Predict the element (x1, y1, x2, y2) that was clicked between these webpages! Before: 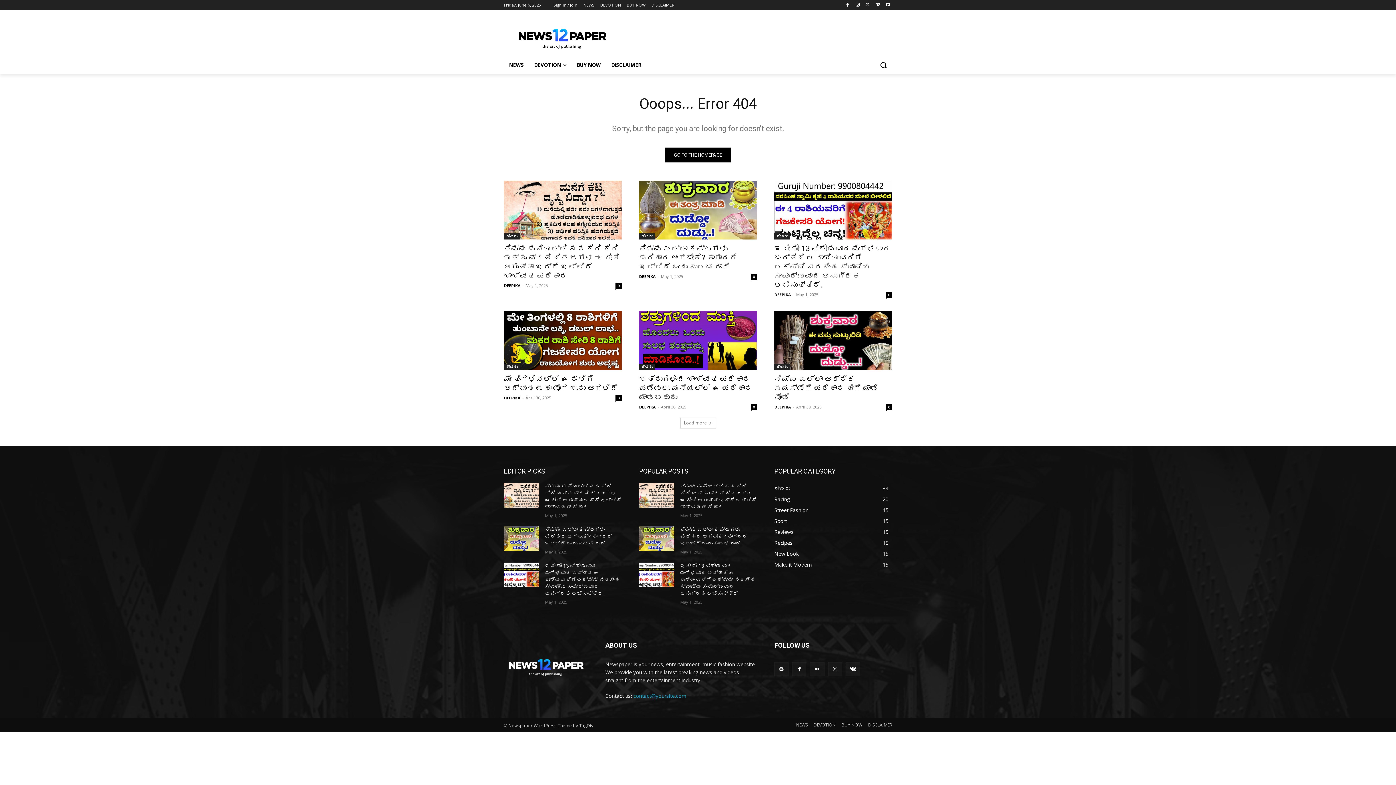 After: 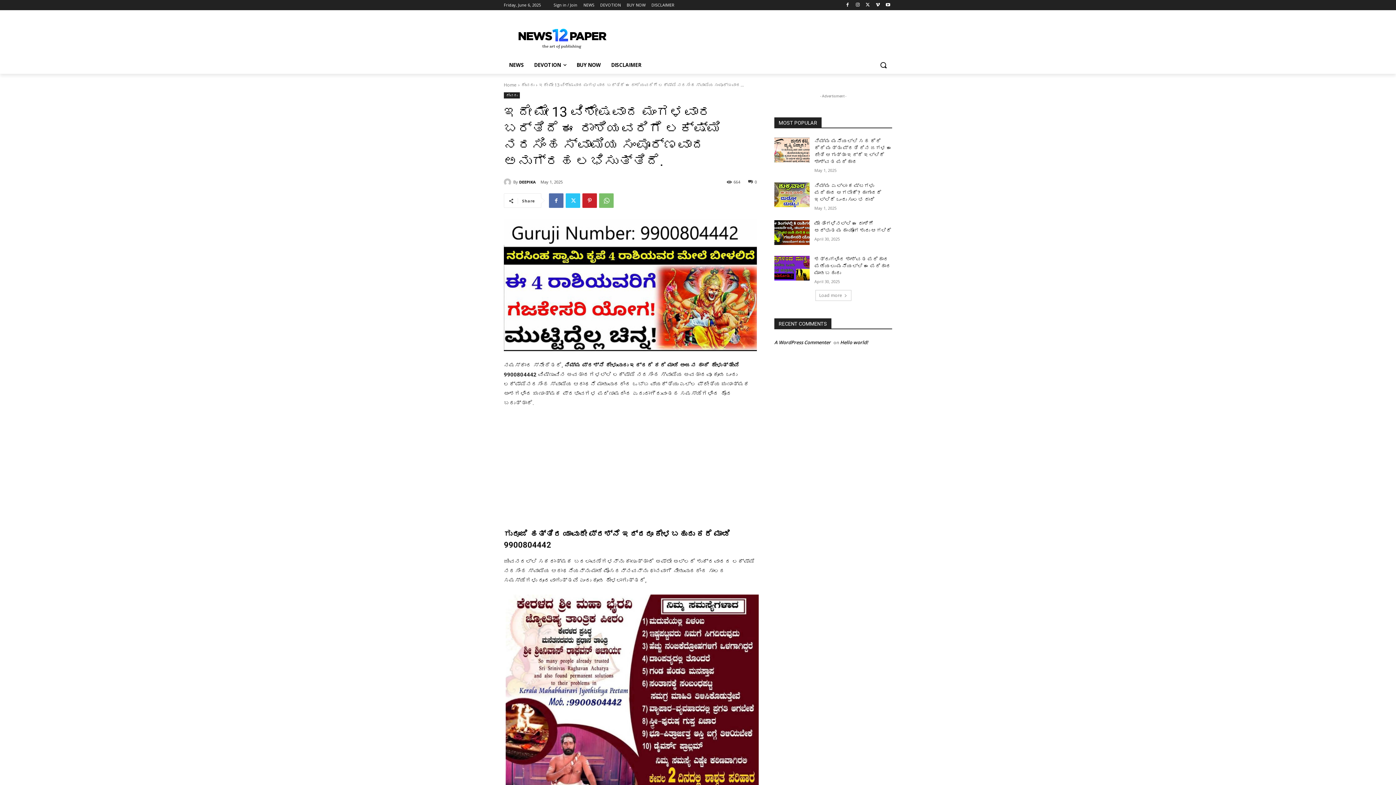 Action: bbox: (545, 563, 620, 596) label: ಇದೇ ಮೇ 13 ವಿಶೇಷವಾದ ಮಂಗಳವಾರ ಬರ್ತಿದೆ ಈ ರಾಶಿಯವರಿಗೆ ಲಕ್ಷ್ಮಿ ನರಸಿಂಹ ಸ್ವಾಮಿಯ ಸಂಪೂರ್ಣವಾದ ಅನುಗ್ರಹ ಲಭಿಸುತ್ತಿದೆ.